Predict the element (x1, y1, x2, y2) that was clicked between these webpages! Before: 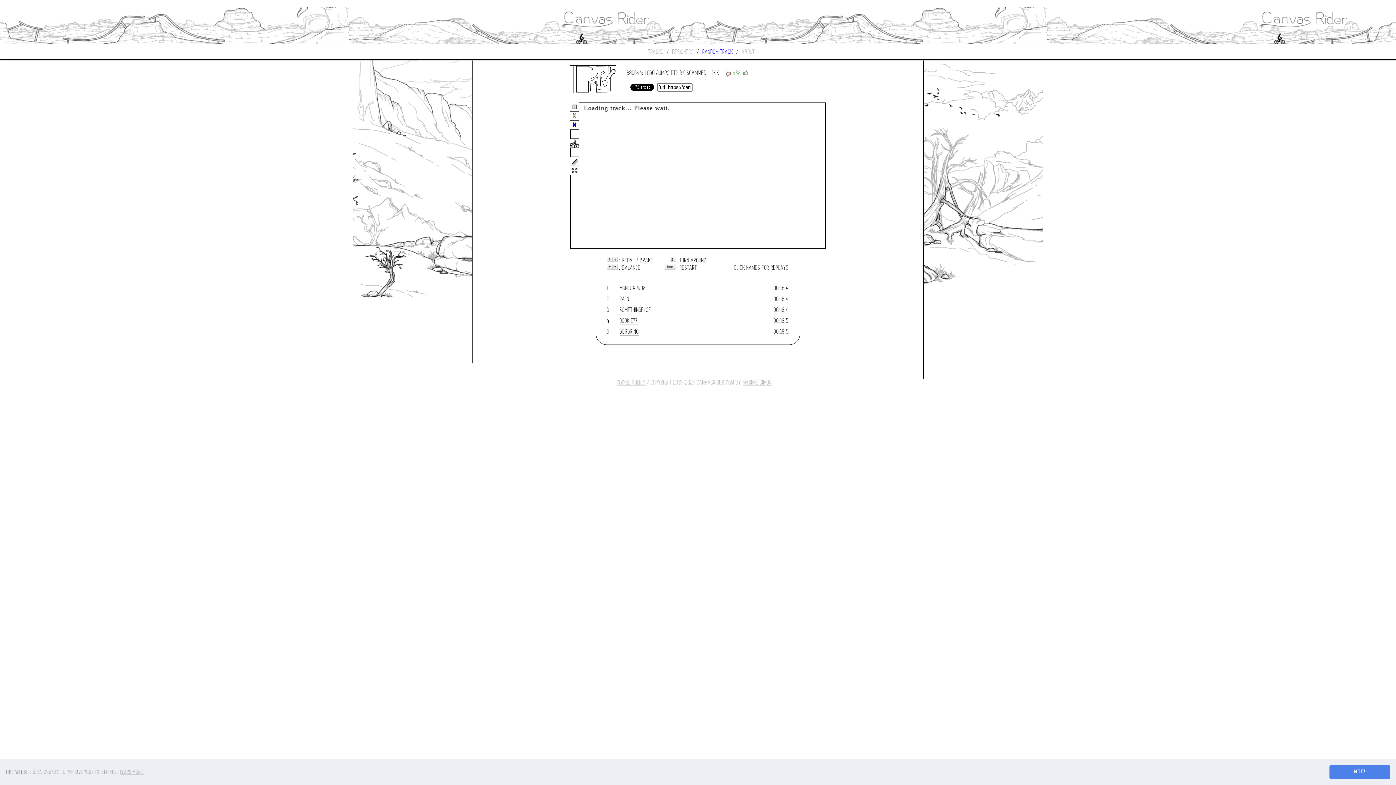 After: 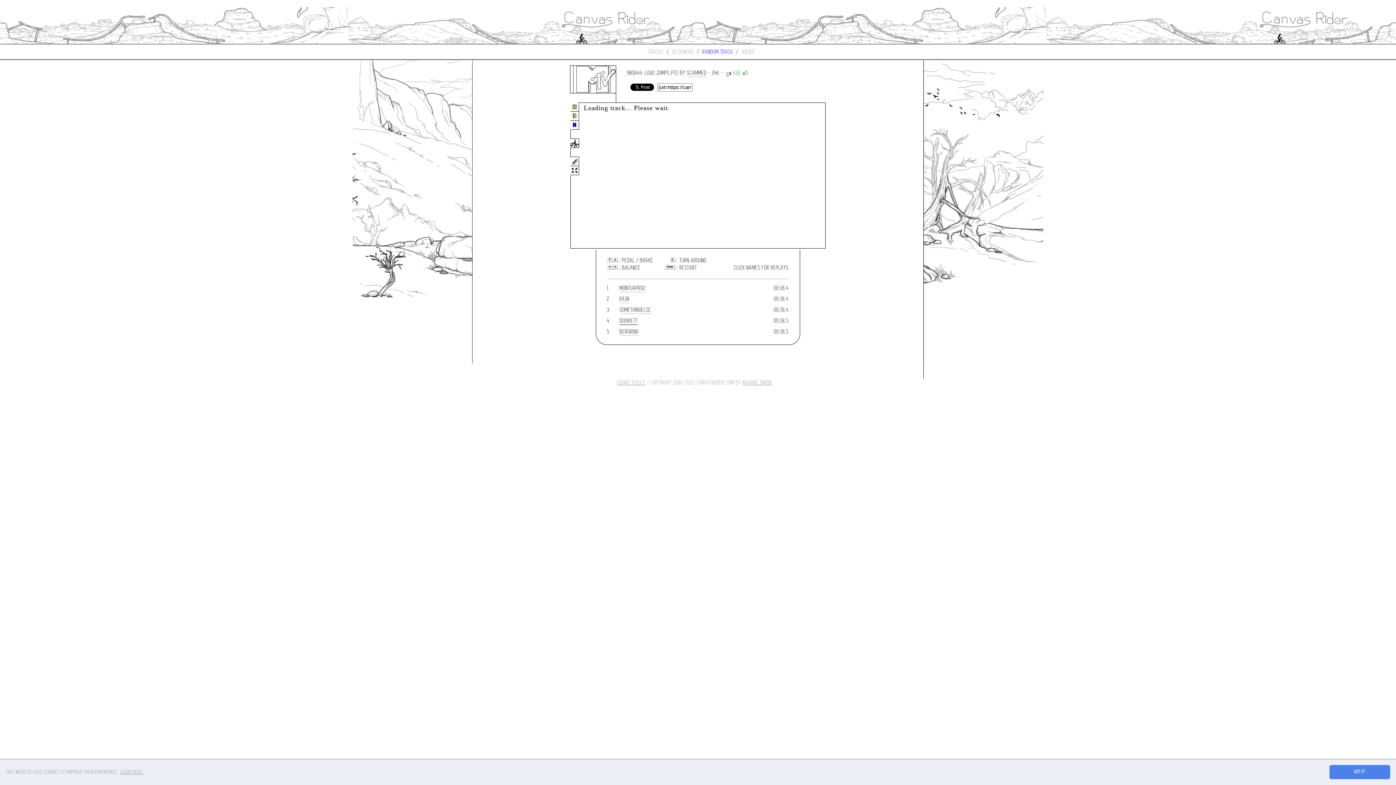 Action: label: DOOKIE77 bbox: (619, 317, 638, 325)